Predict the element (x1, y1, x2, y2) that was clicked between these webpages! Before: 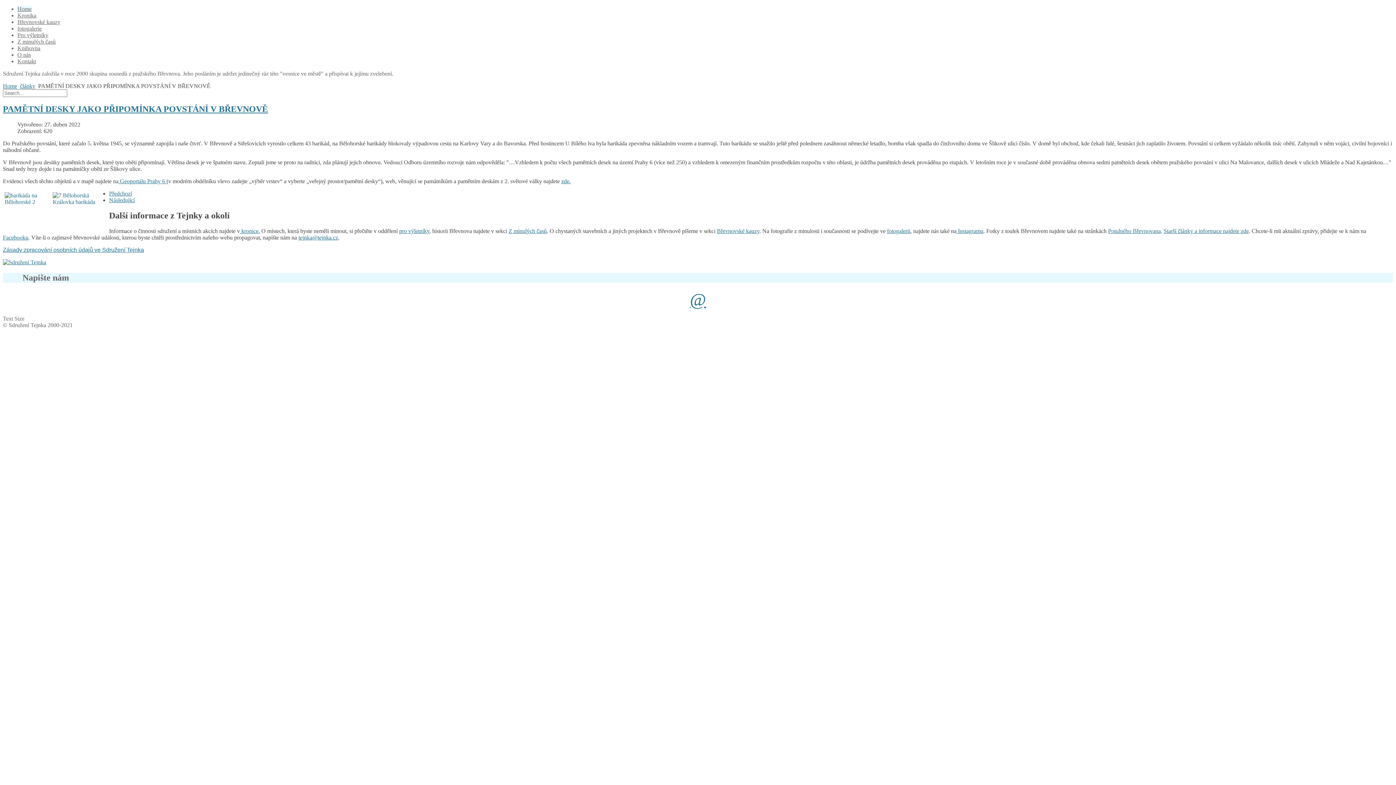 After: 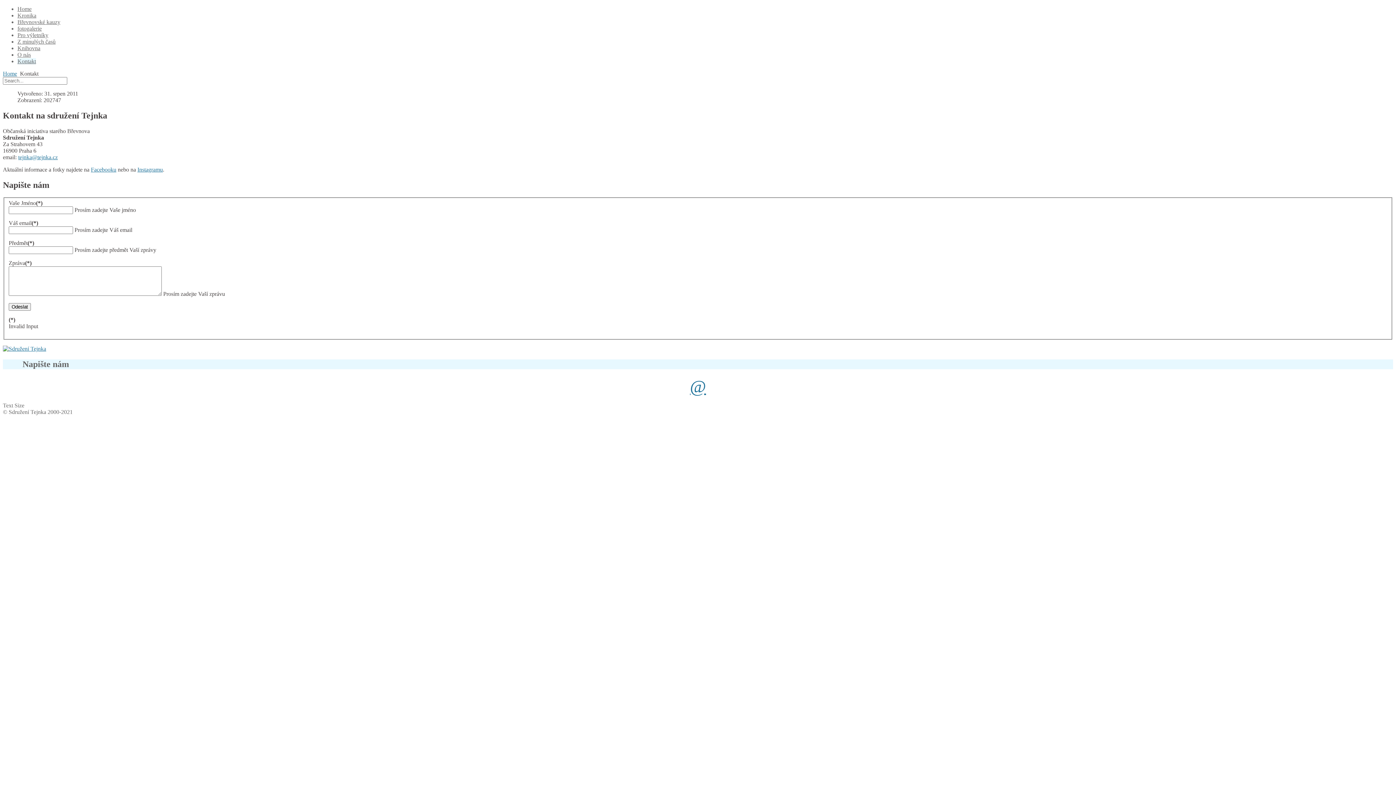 Action: label: Kontakt bbox: (17, 58, 36, 64)